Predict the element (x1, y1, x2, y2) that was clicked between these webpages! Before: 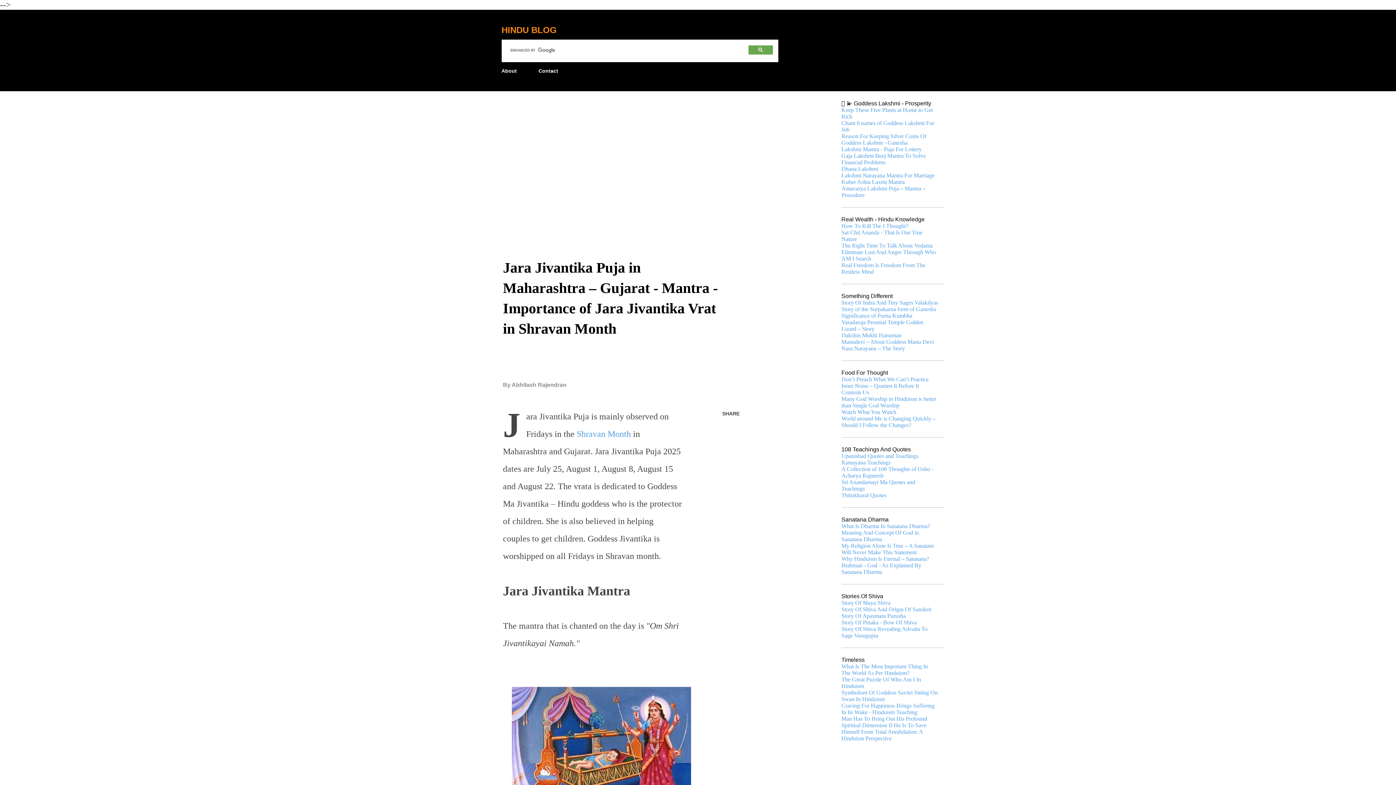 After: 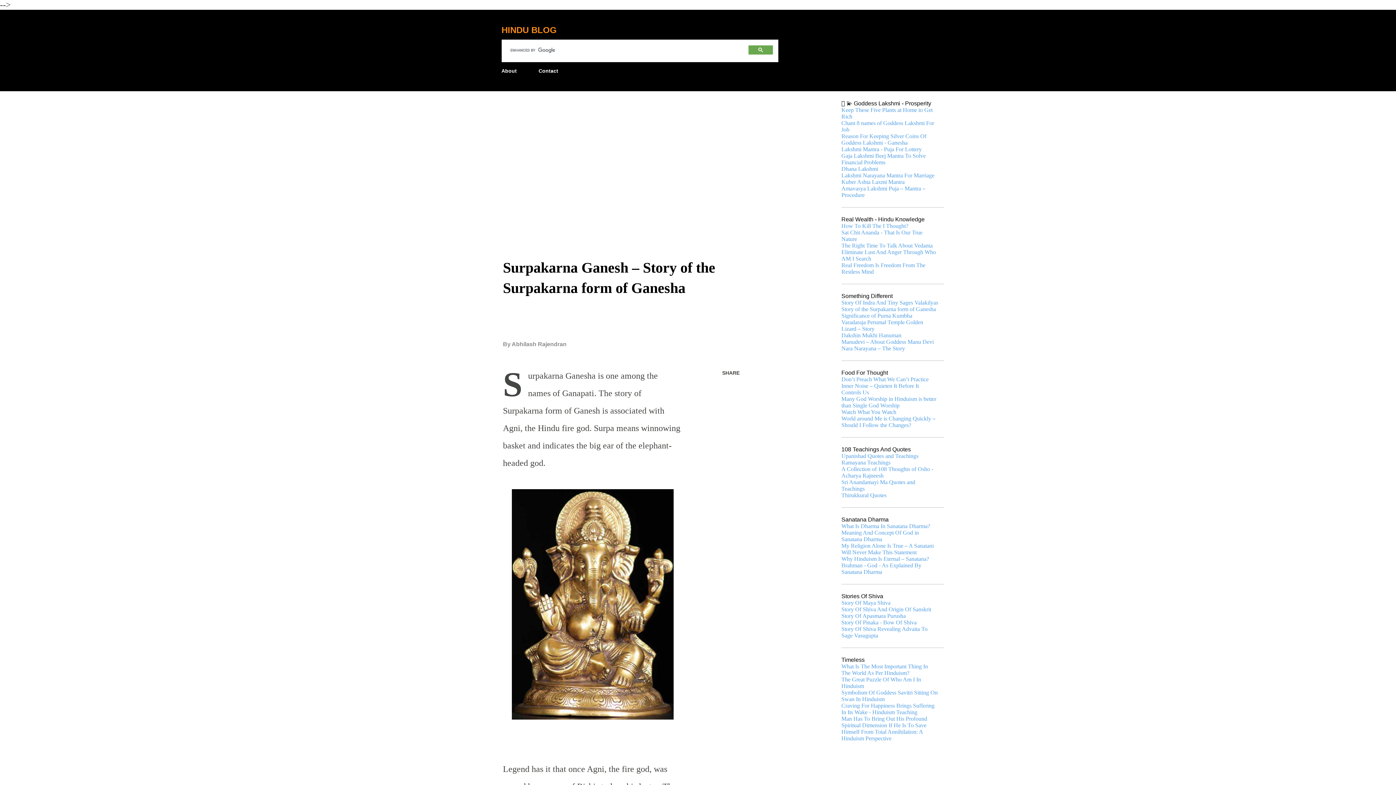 Action: label: Story of the Surpakarna form of Ganesha bbox: (841, 306, 936, 312)